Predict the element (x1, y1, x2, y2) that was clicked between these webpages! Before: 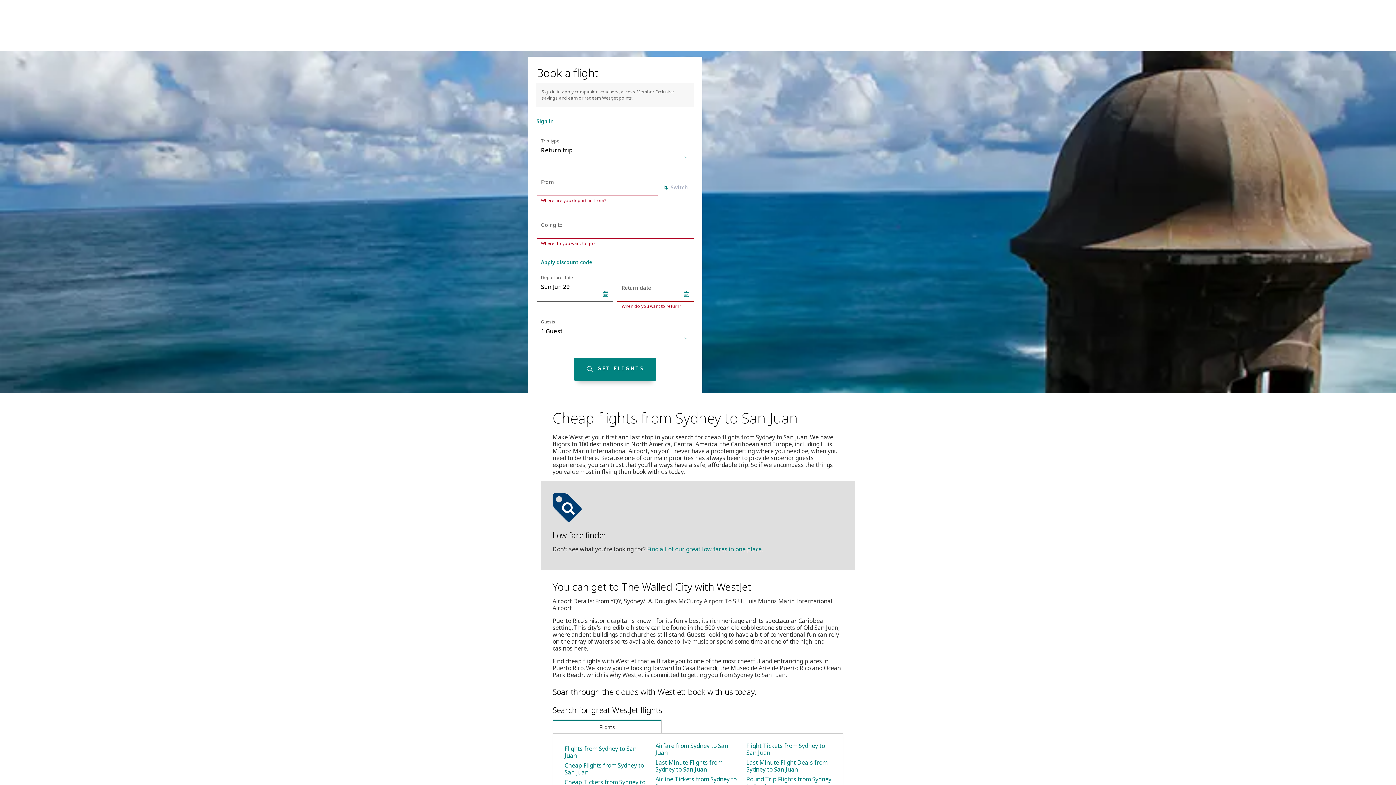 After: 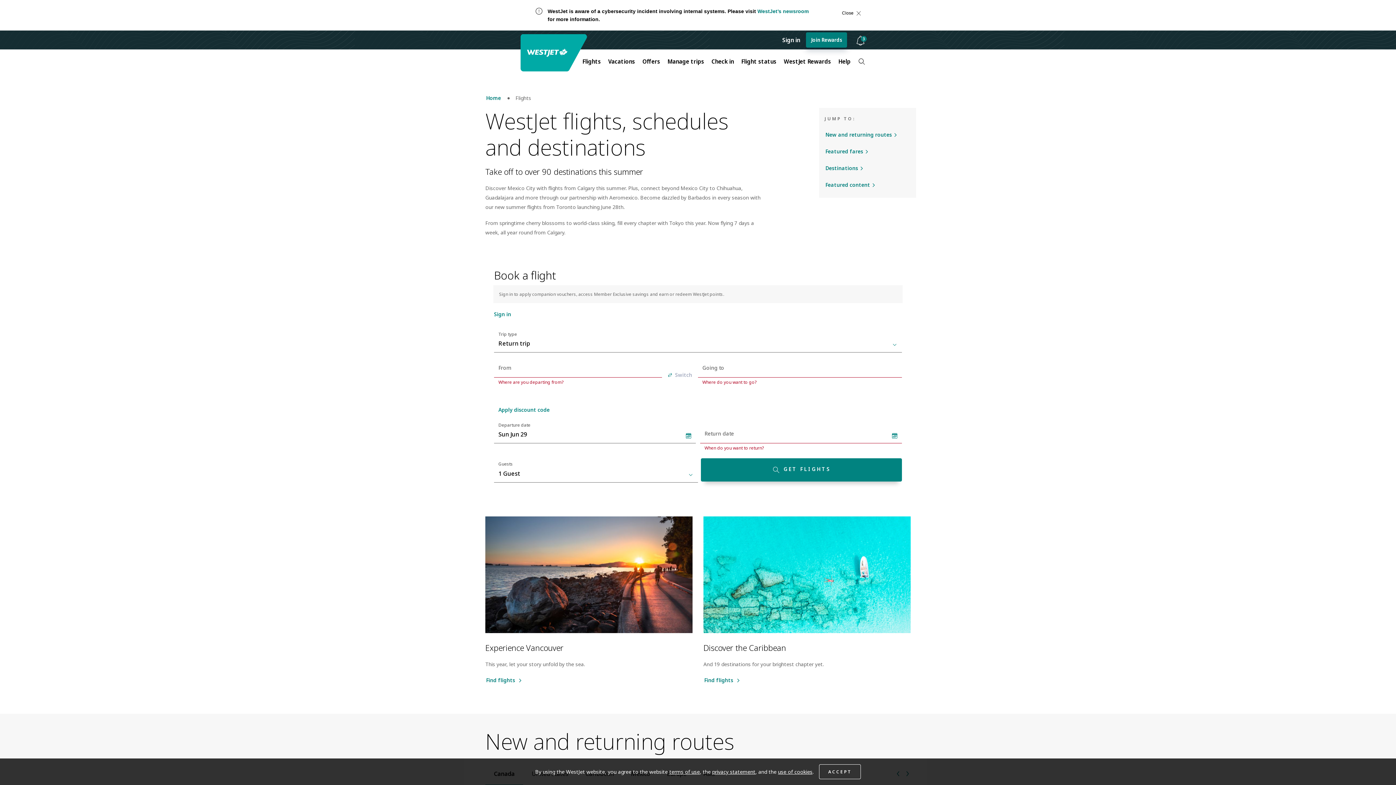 Action: label: Flight Tickets from Sydney to San Juan bbox: (746, 742, 826, 757)